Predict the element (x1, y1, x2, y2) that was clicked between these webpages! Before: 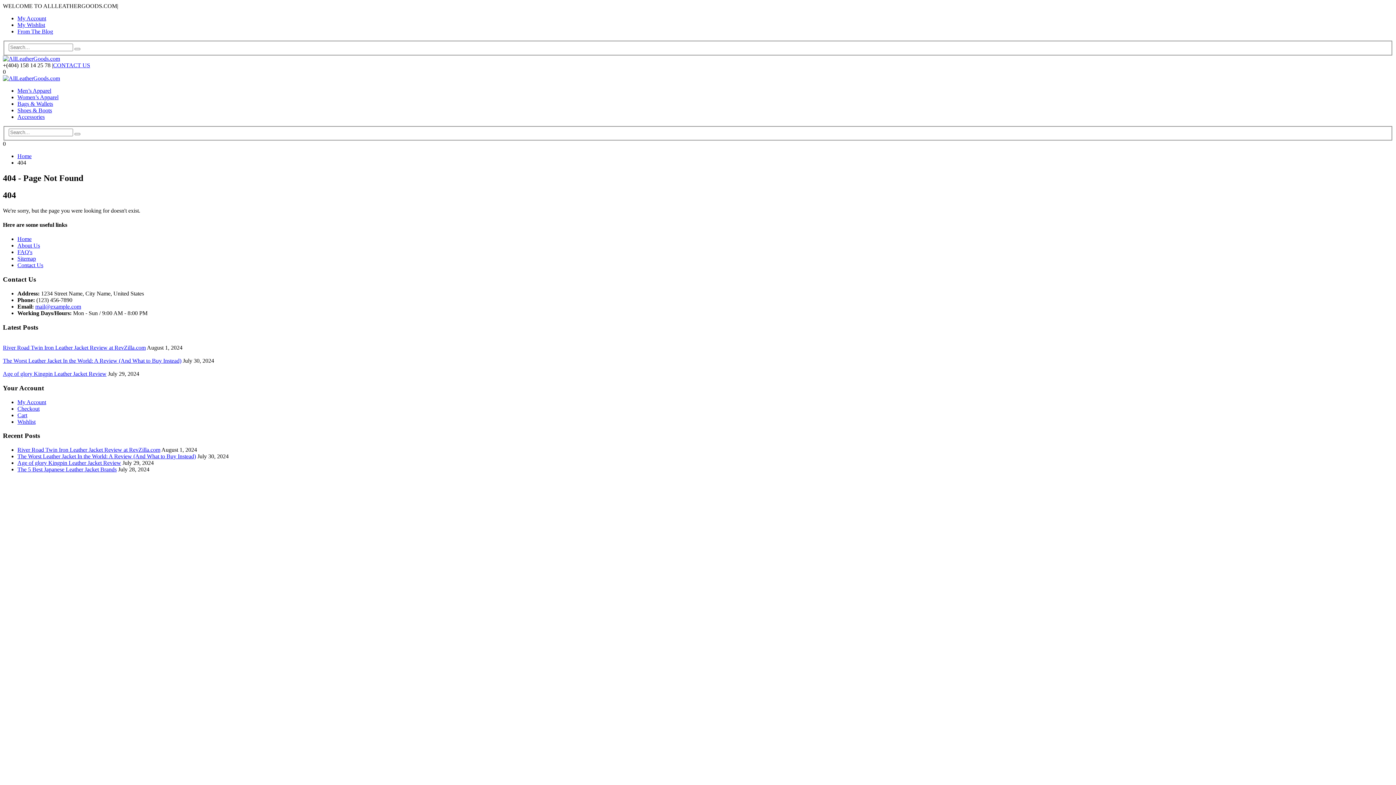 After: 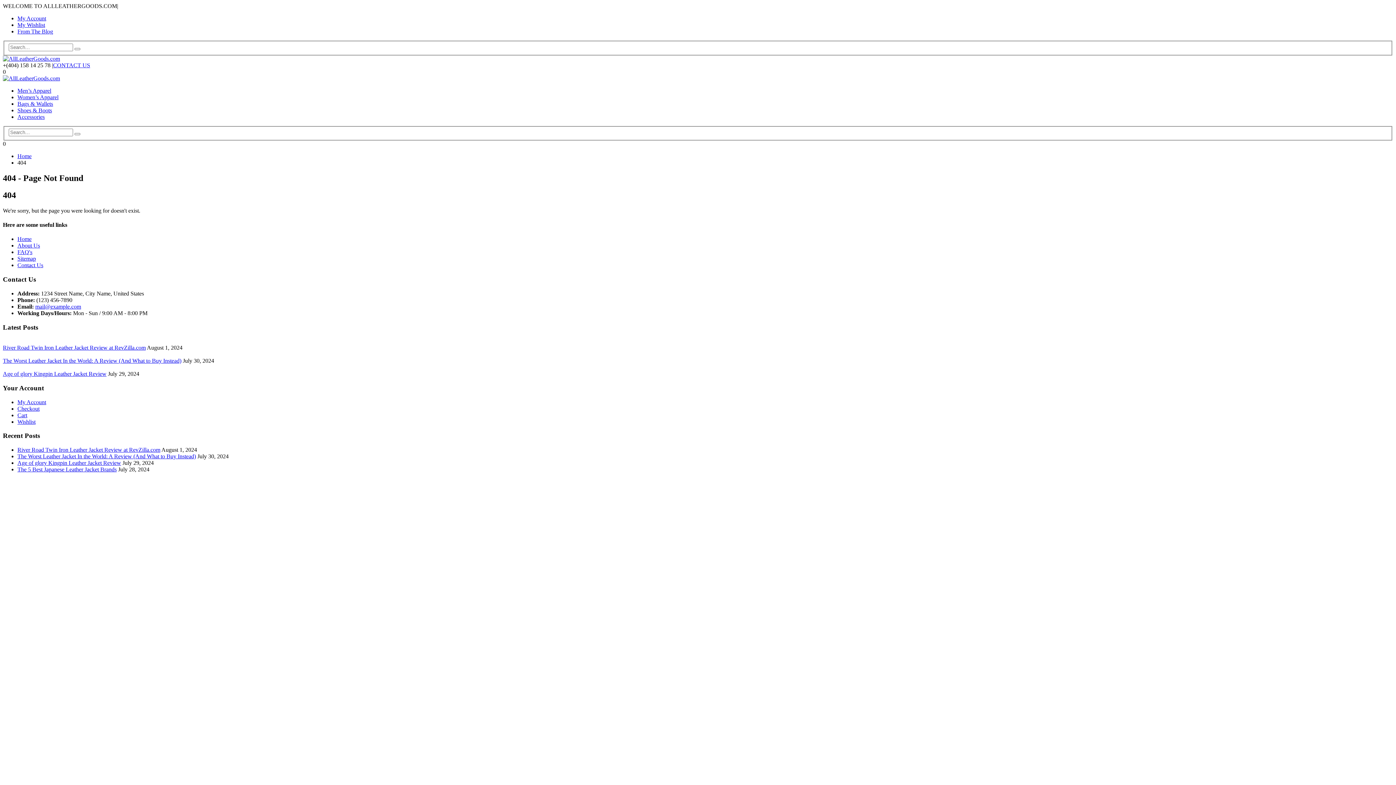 Action: label: mail@example.com bbox: (35, 303, 81, 309)